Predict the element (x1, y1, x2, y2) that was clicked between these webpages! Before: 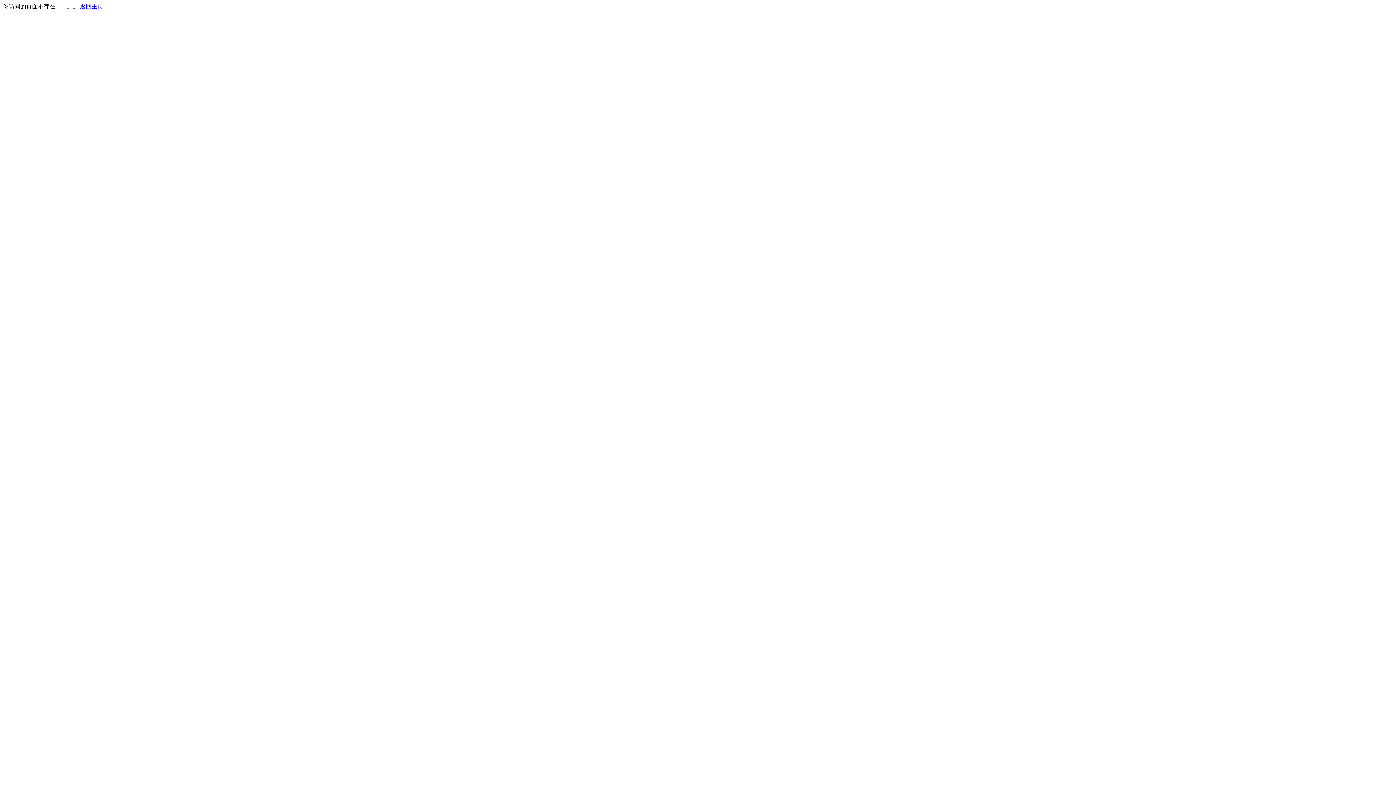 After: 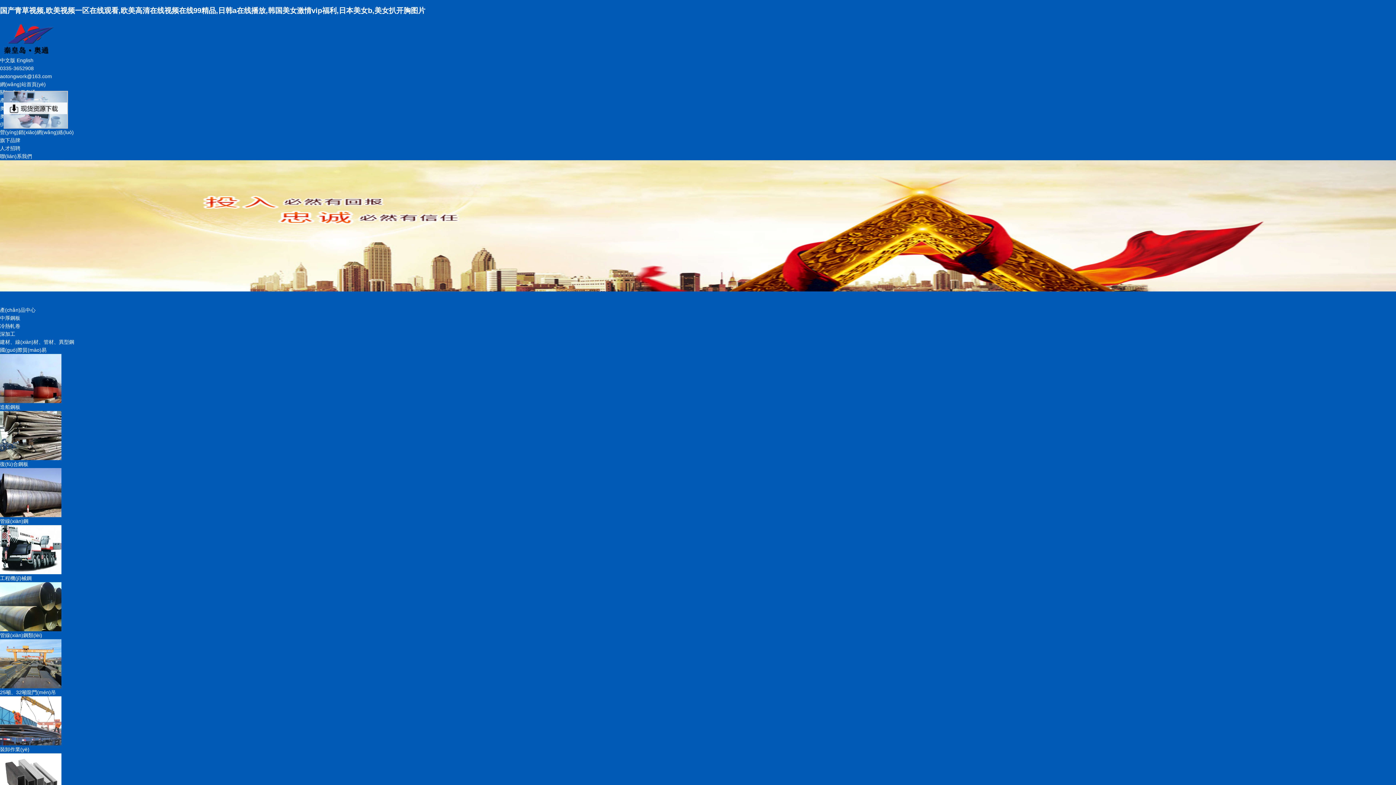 Action: label: 返回主页 bbox: (80, 3, 103, 9)